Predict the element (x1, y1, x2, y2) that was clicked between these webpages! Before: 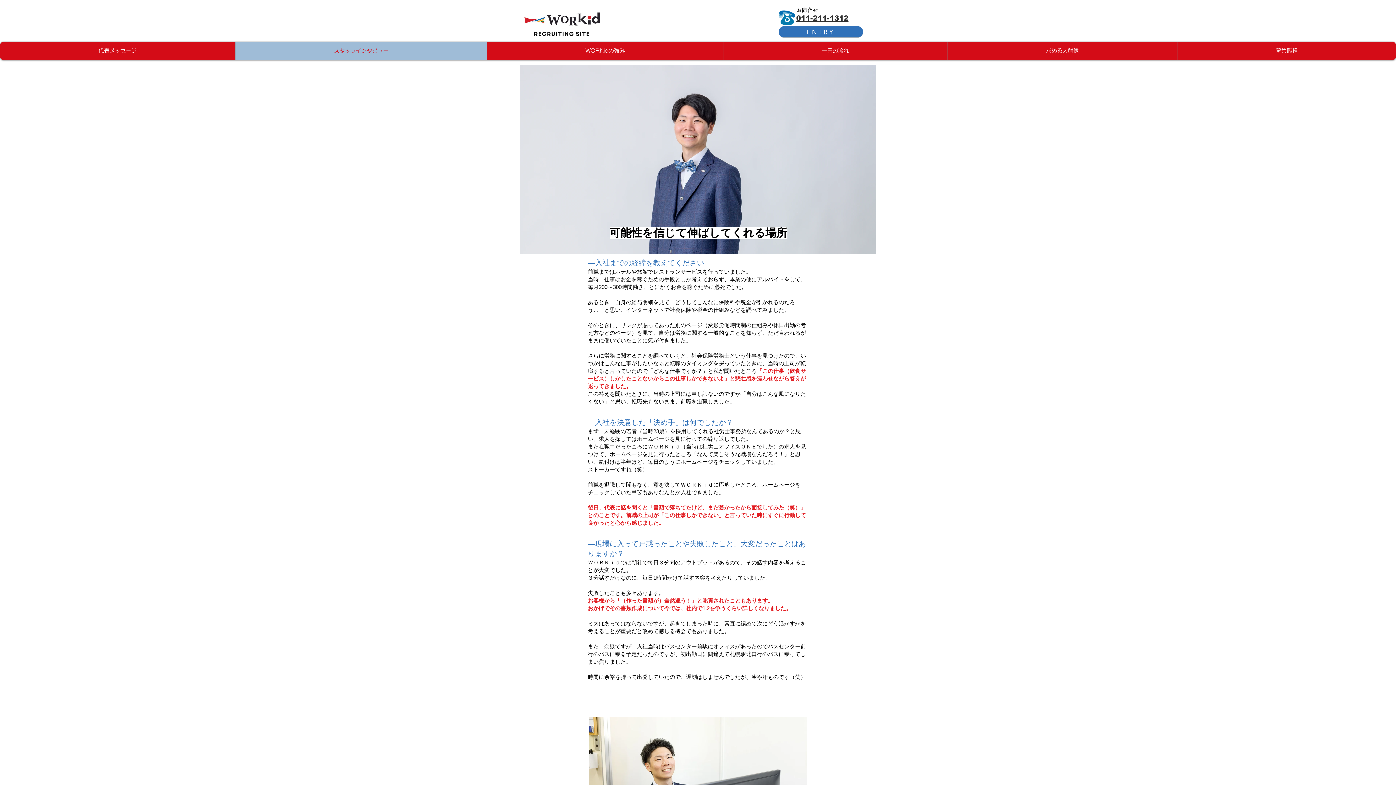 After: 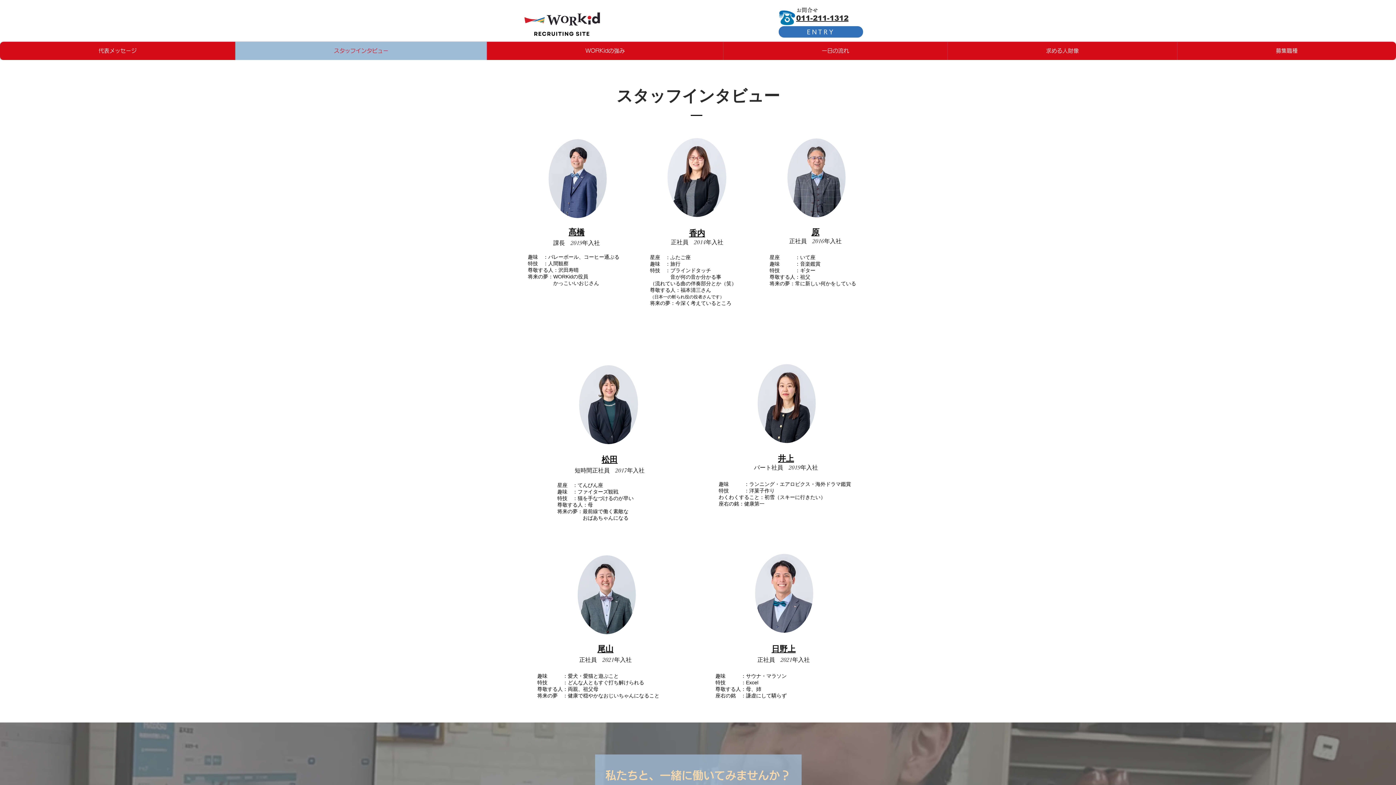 Action: label: スタッフインタビュー bbox: (235, 41, 486, 60)